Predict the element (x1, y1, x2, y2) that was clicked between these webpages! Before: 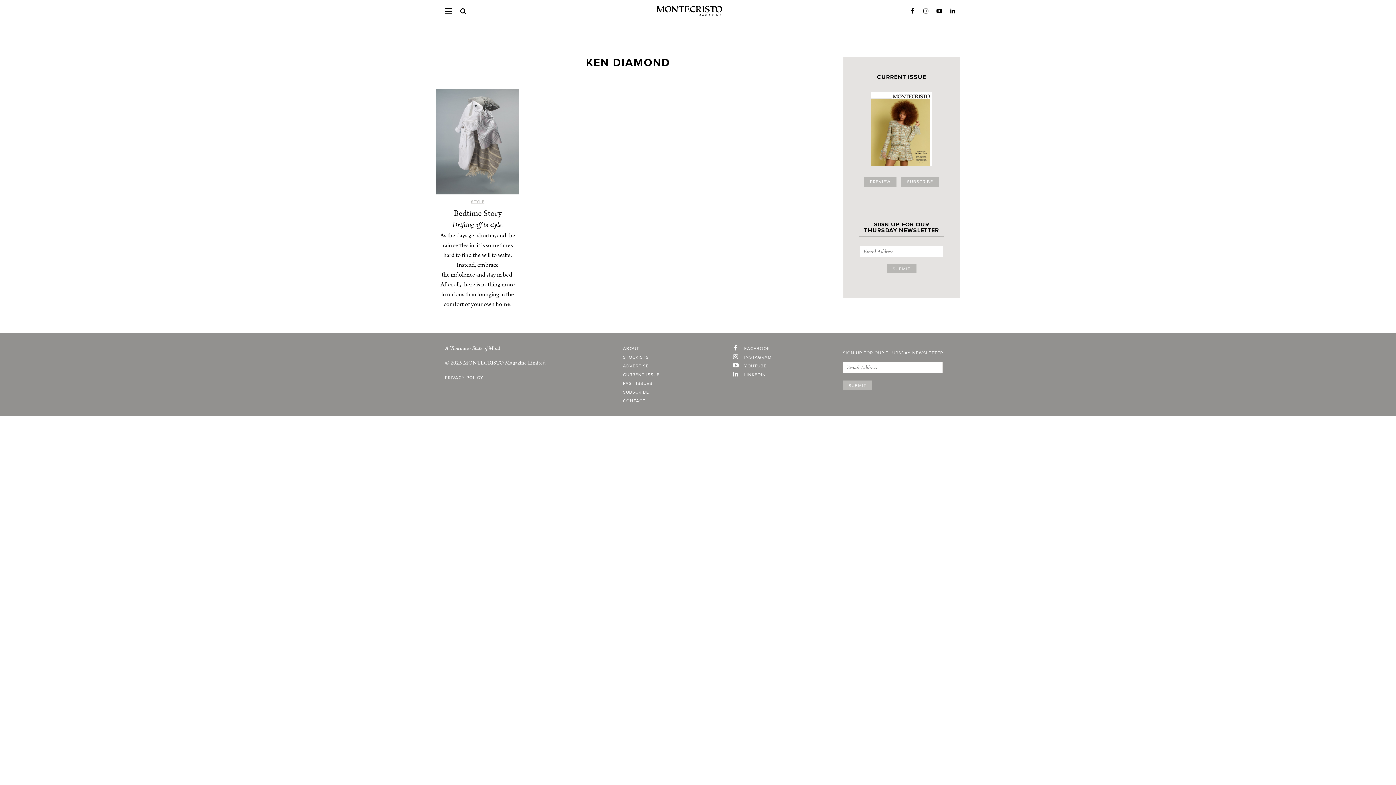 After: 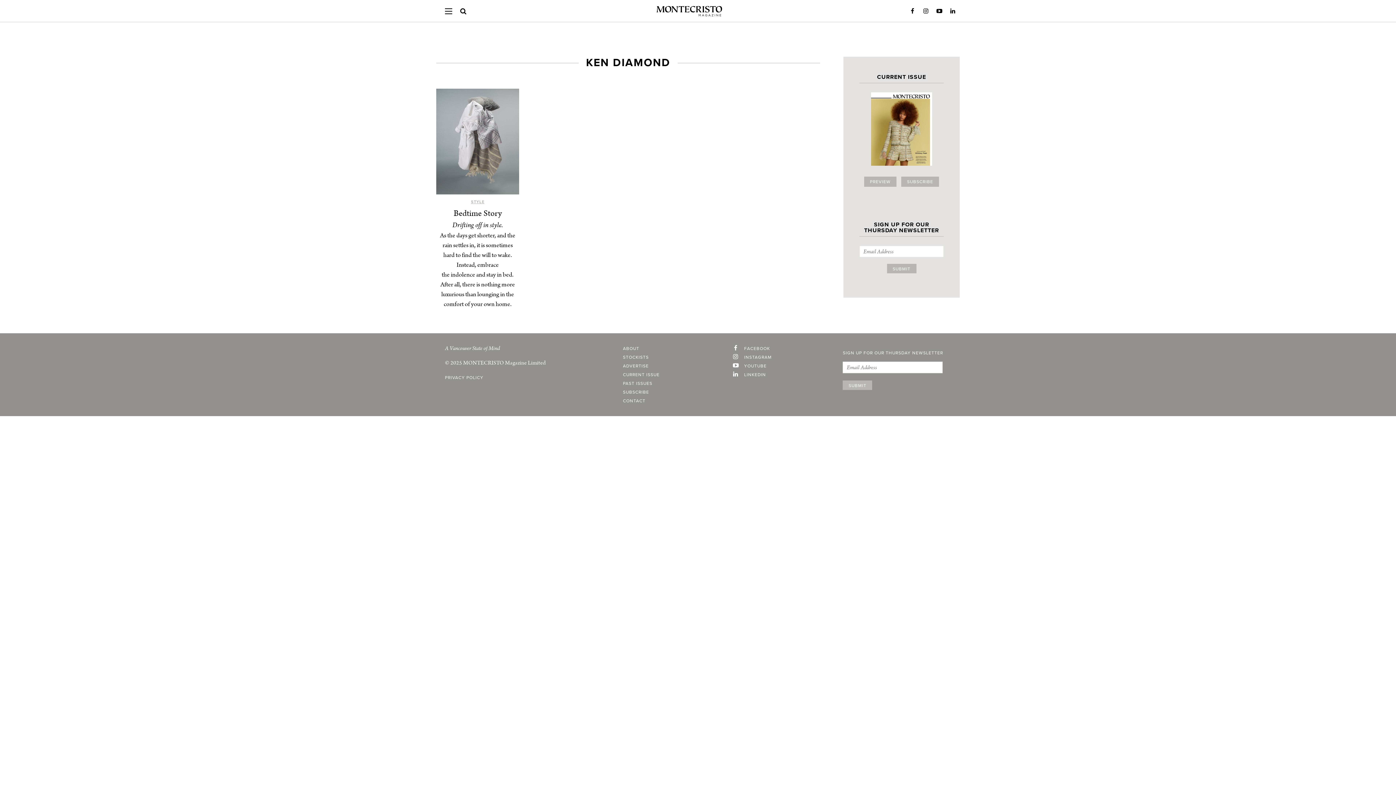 Action: label: LinkedIn bbox: (949, 8, 956, 14)